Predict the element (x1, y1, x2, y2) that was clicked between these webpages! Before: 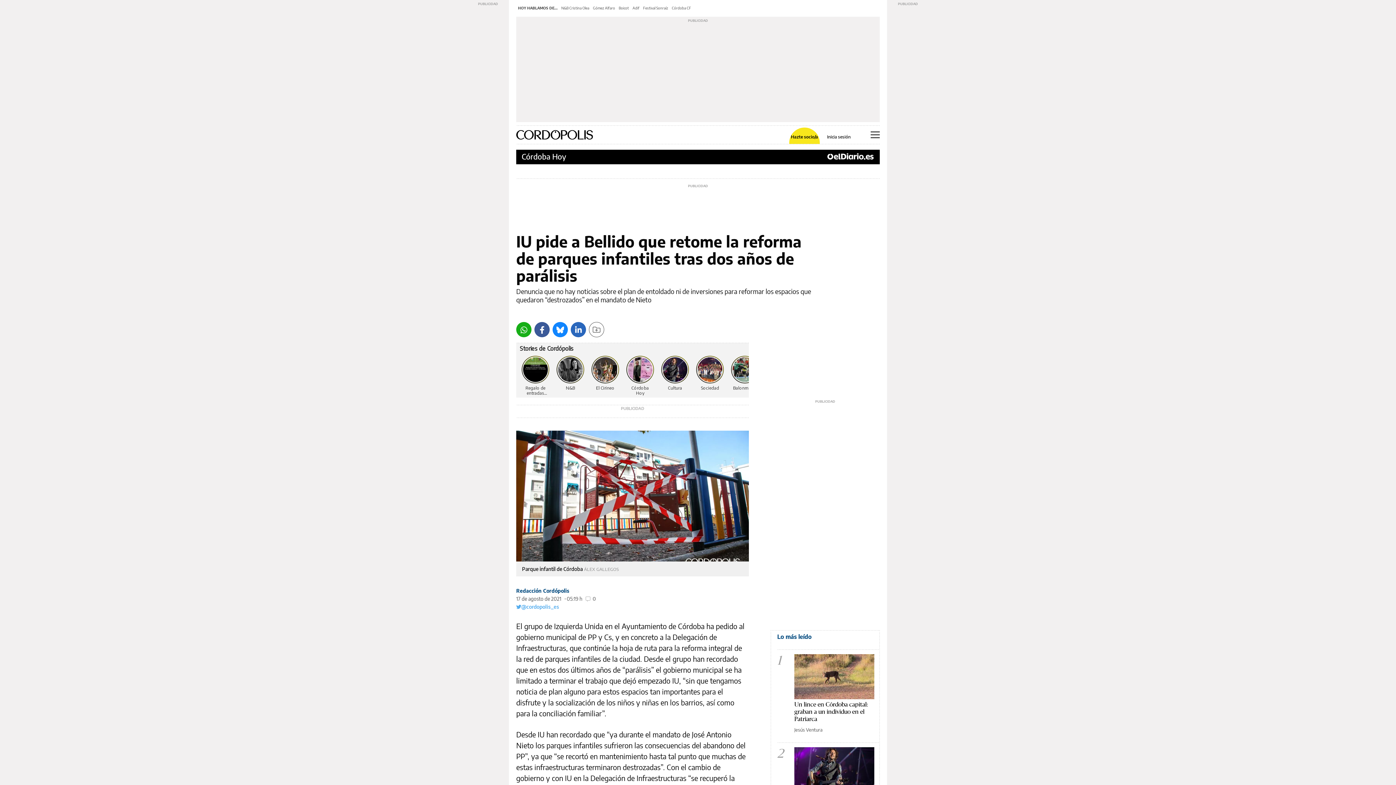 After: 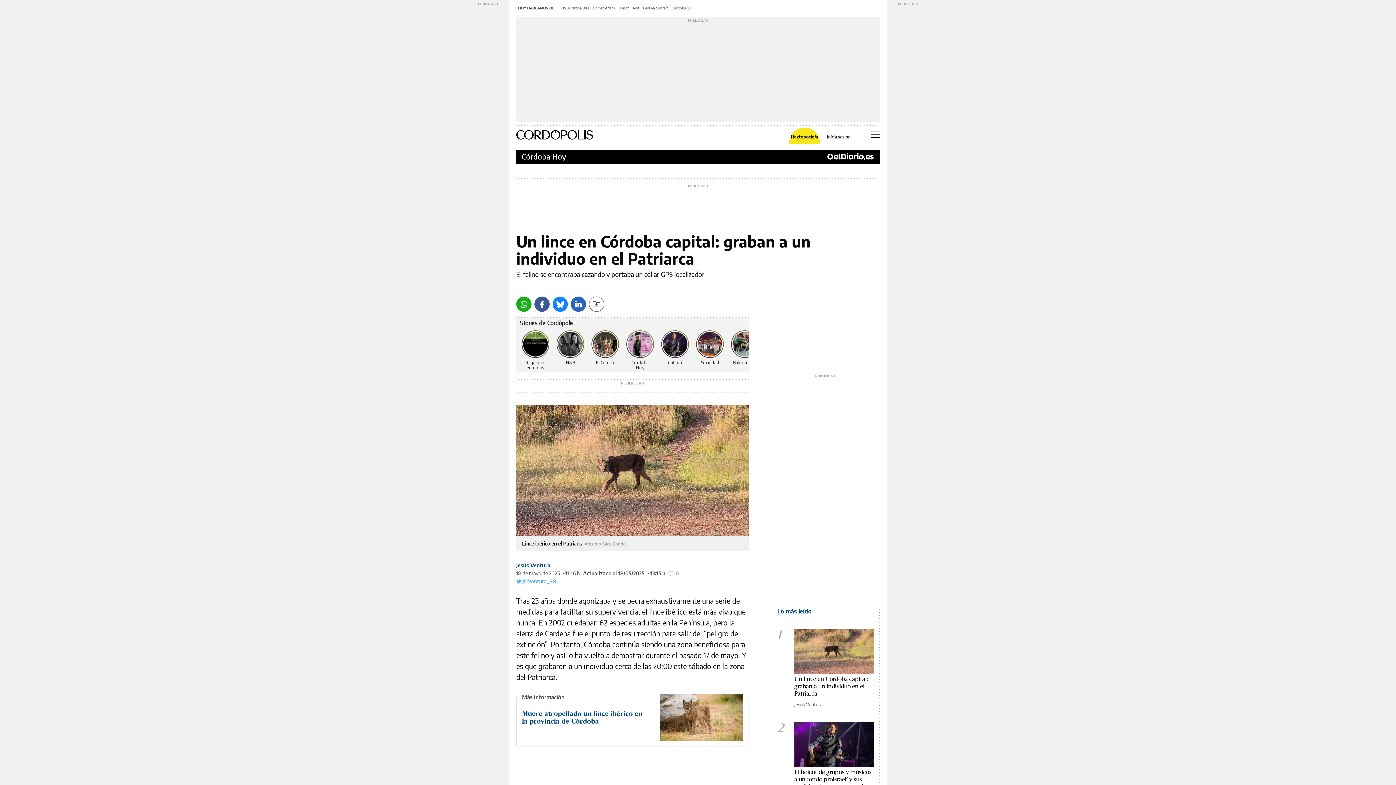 Action: label: Un lince en Córdoba capital: graban a un individuo en el Patriarca bbox: (794, 701, 868, 722)